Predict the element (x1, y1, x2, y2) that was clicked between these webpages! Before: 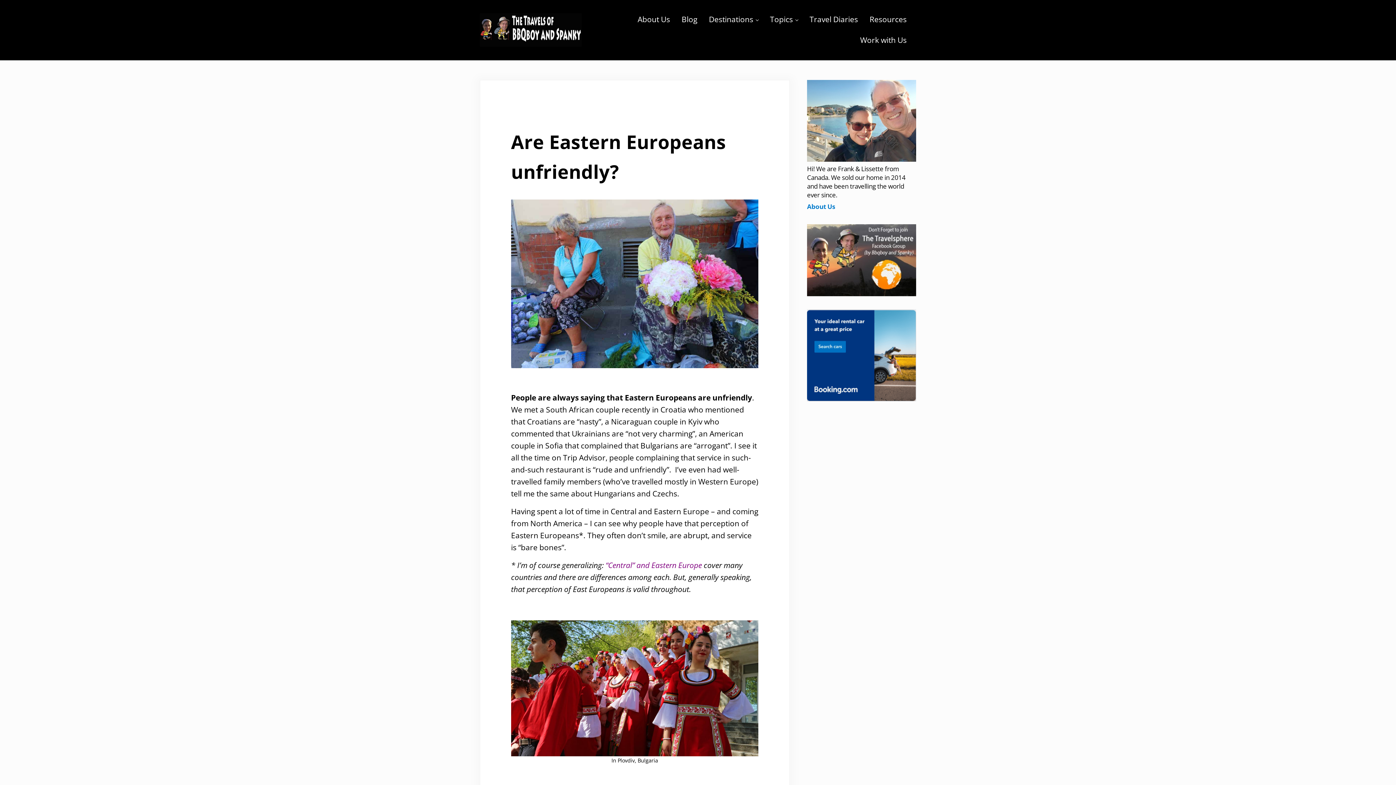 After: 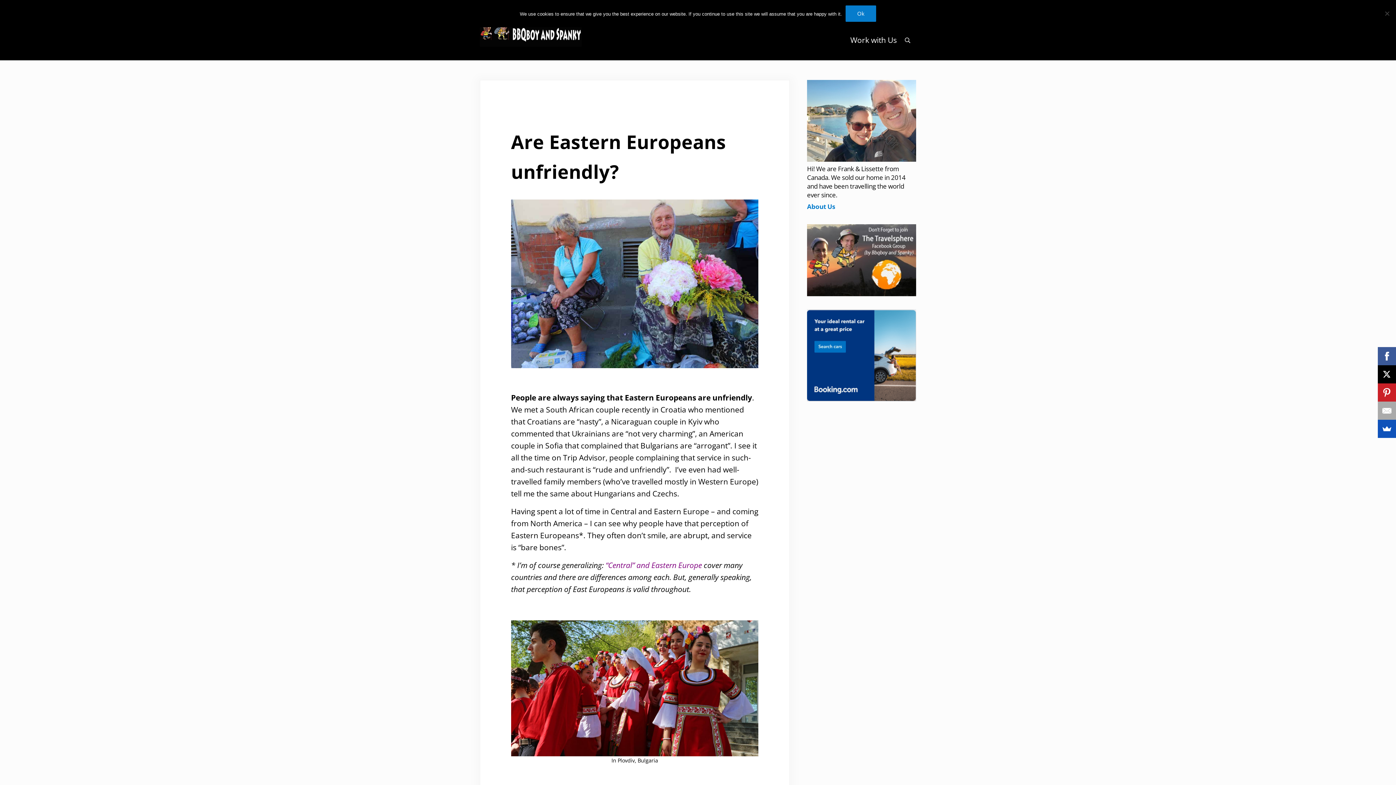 Action: bbox: (807, 224, 916, 232)